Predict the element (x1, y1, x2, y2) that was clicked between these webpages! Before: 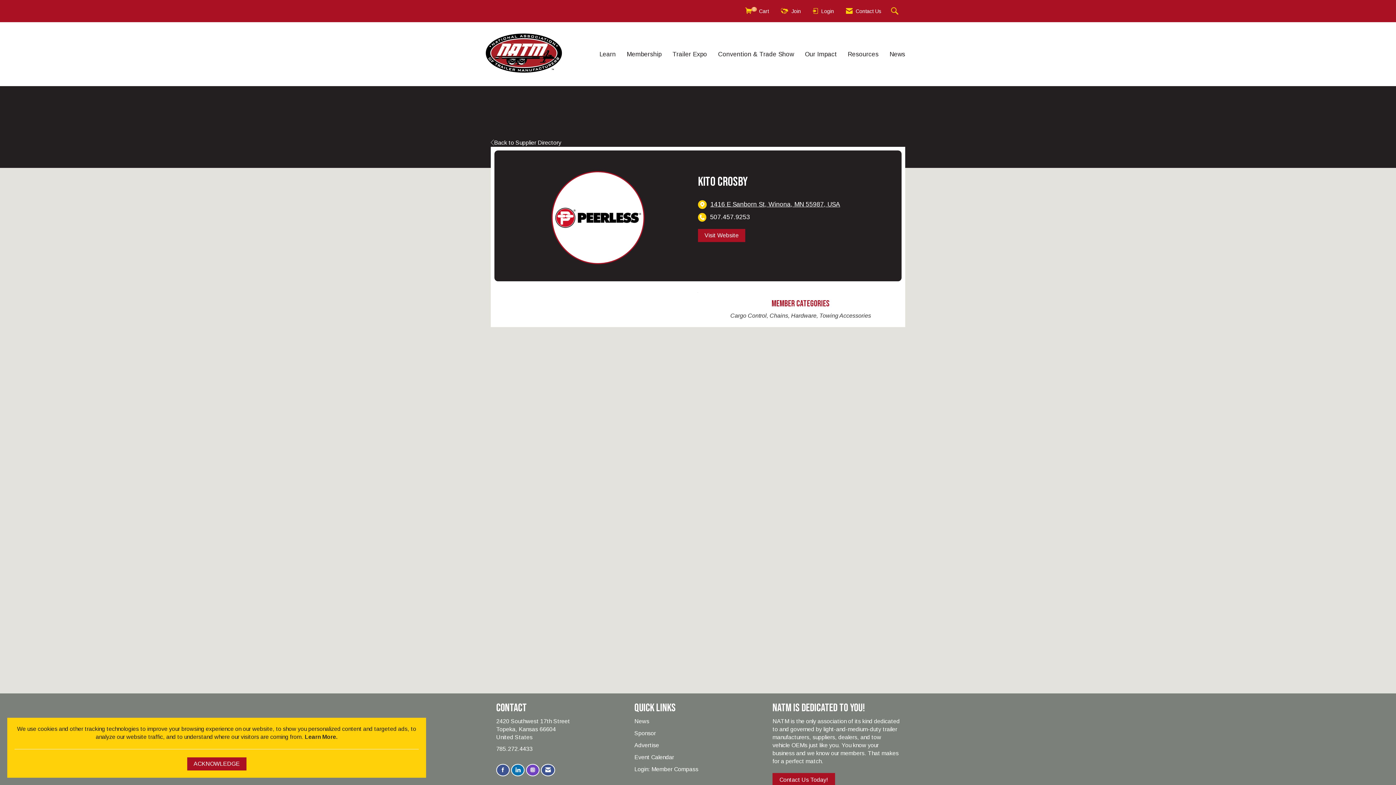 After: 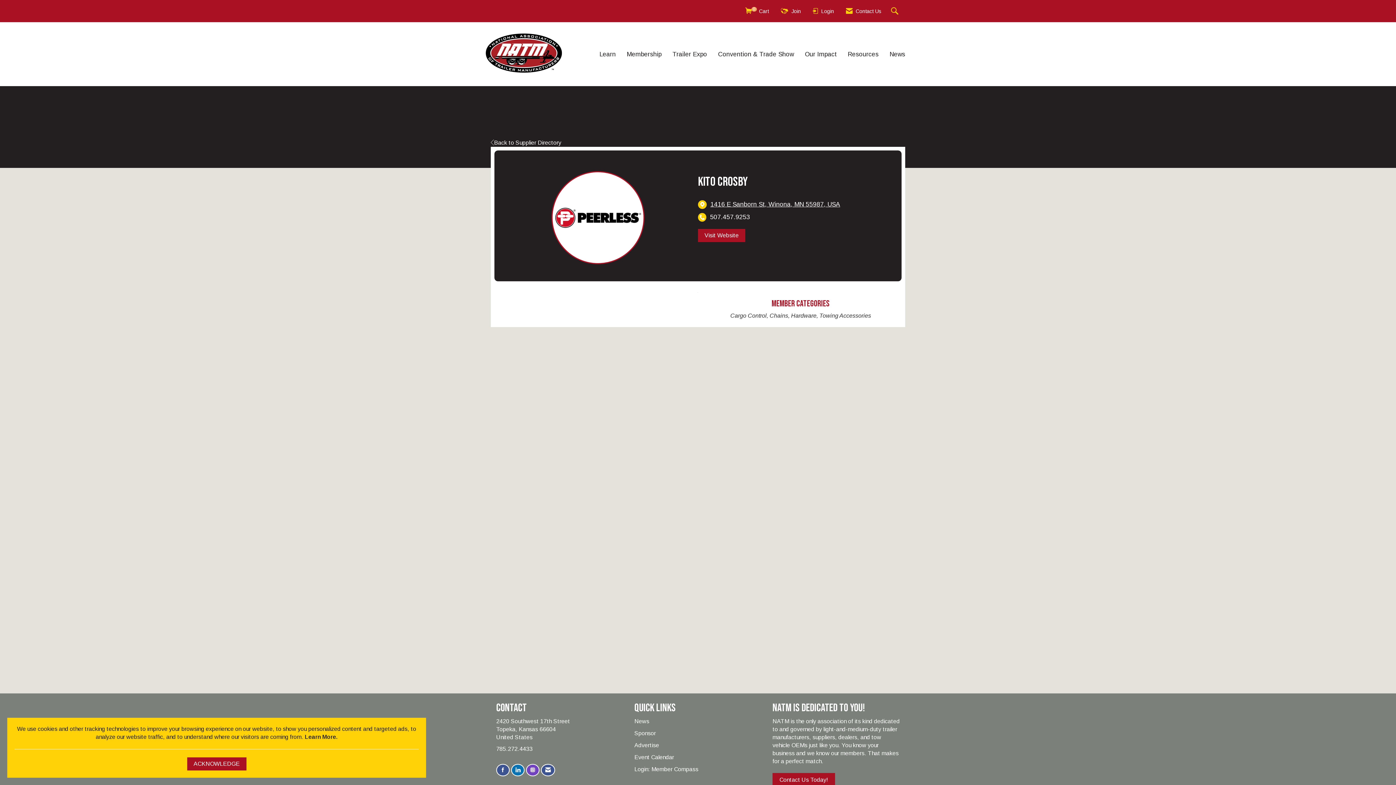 Action: bbox: (511, 764, 524, 776) label: Connect with us on LinkedIn